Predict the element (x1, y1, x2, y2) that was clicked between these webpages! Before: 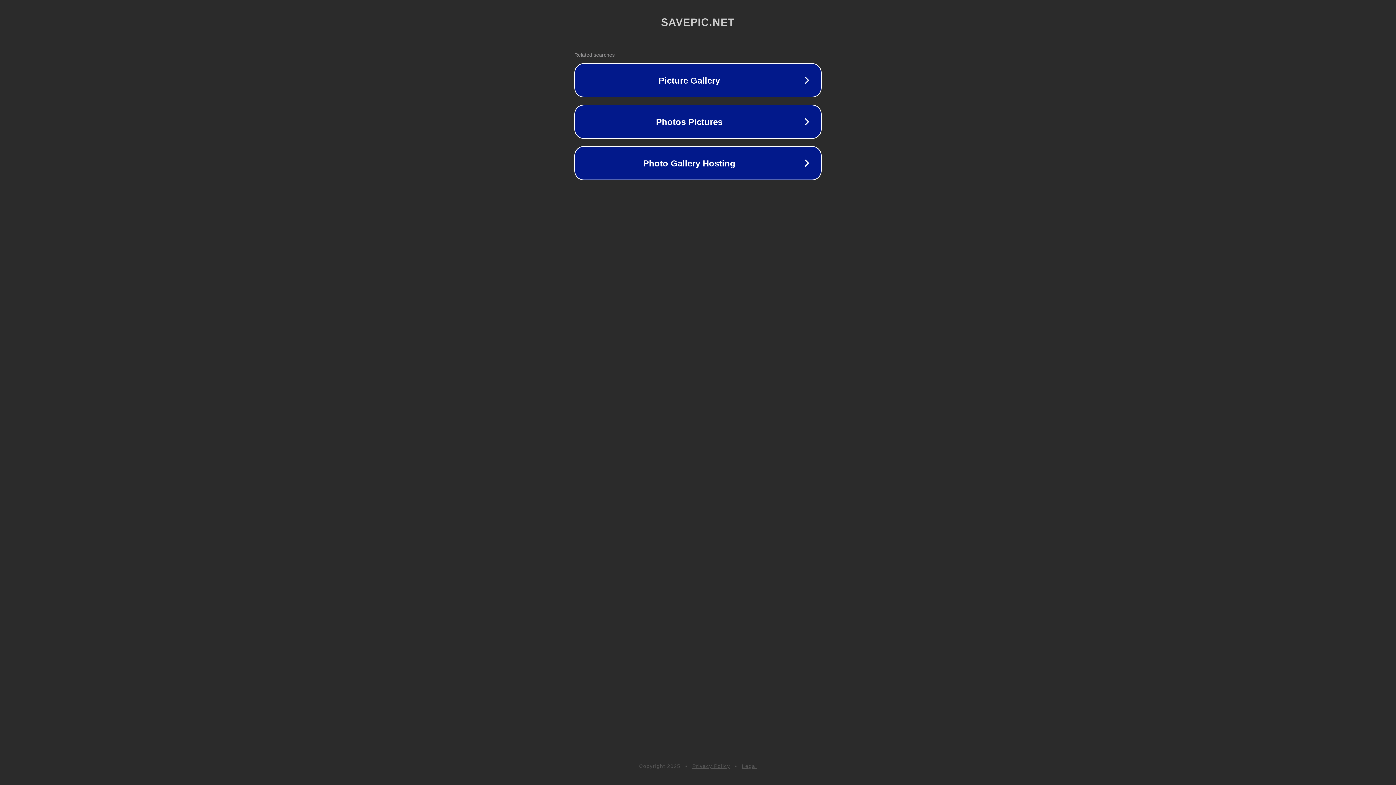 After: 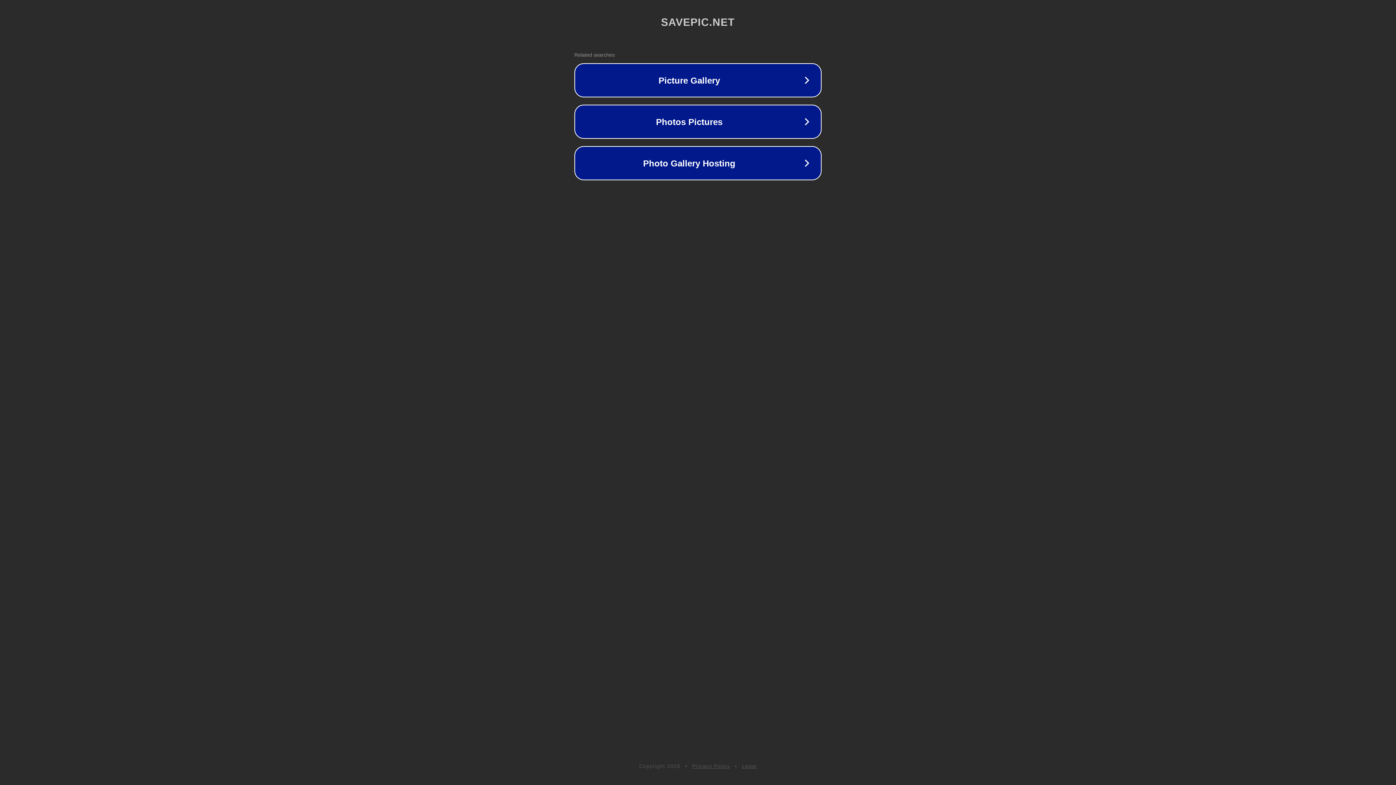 Action: label: Legal bbox: (742, 763, 757, 769)